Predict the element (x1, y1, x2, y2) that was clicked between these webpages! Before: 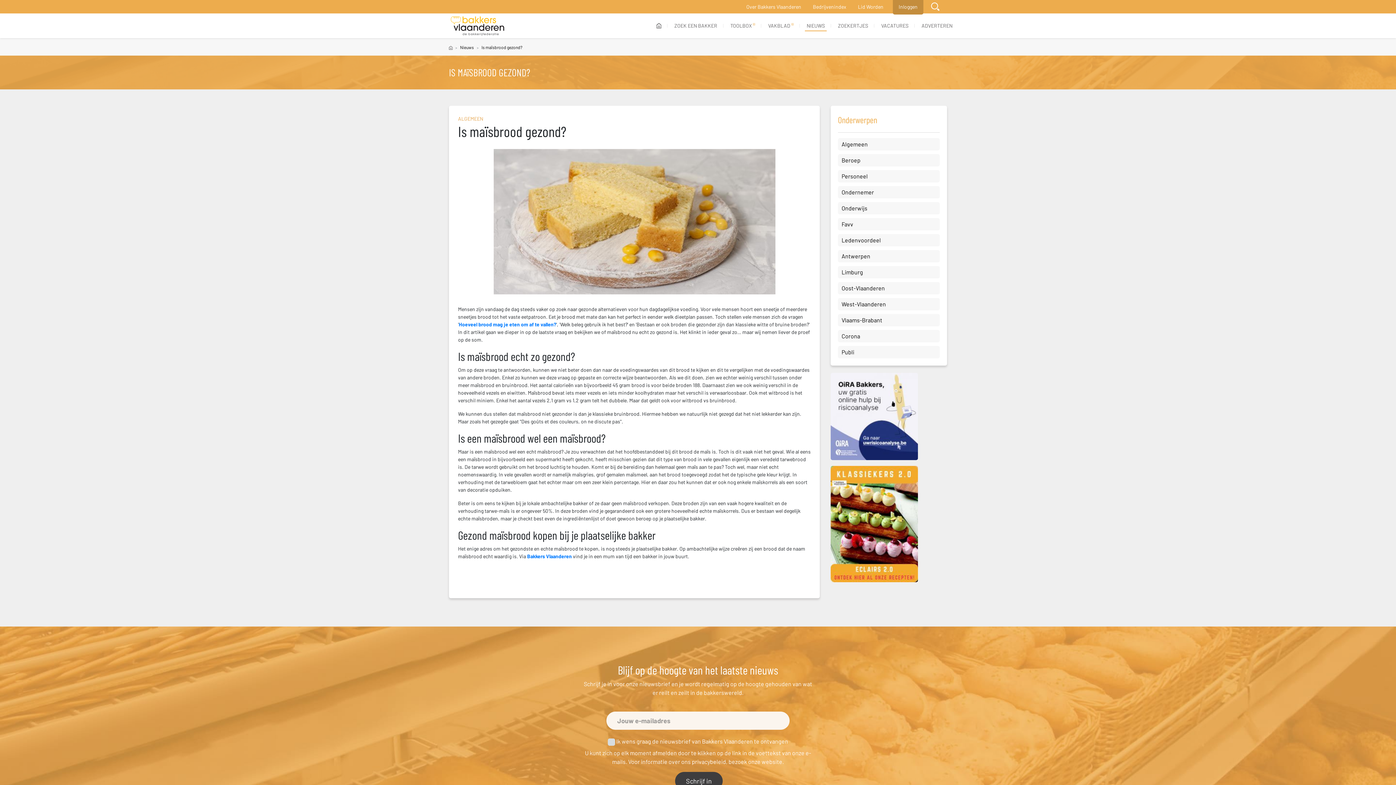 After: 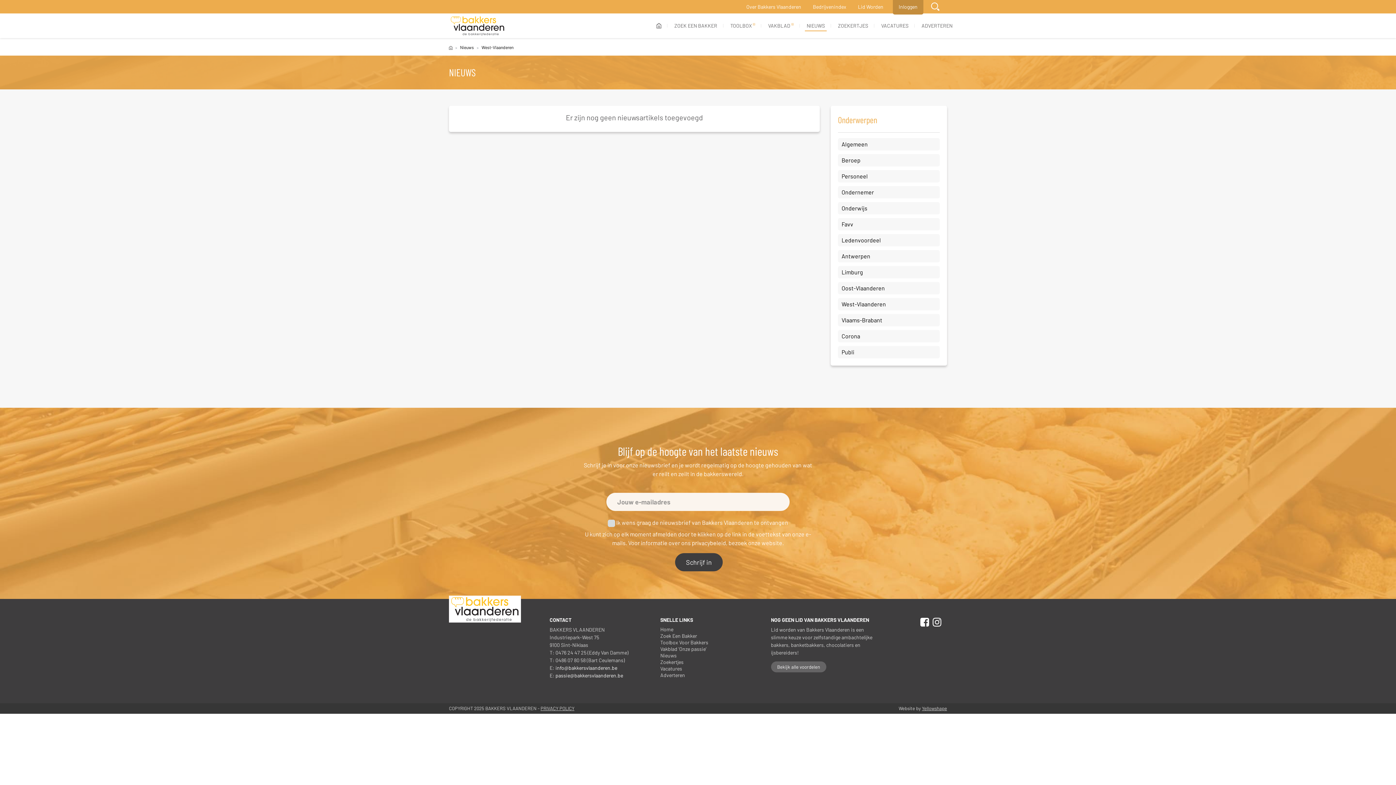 Action: bbox: (838, 298, 940, 310) label: West-Vlaanderen